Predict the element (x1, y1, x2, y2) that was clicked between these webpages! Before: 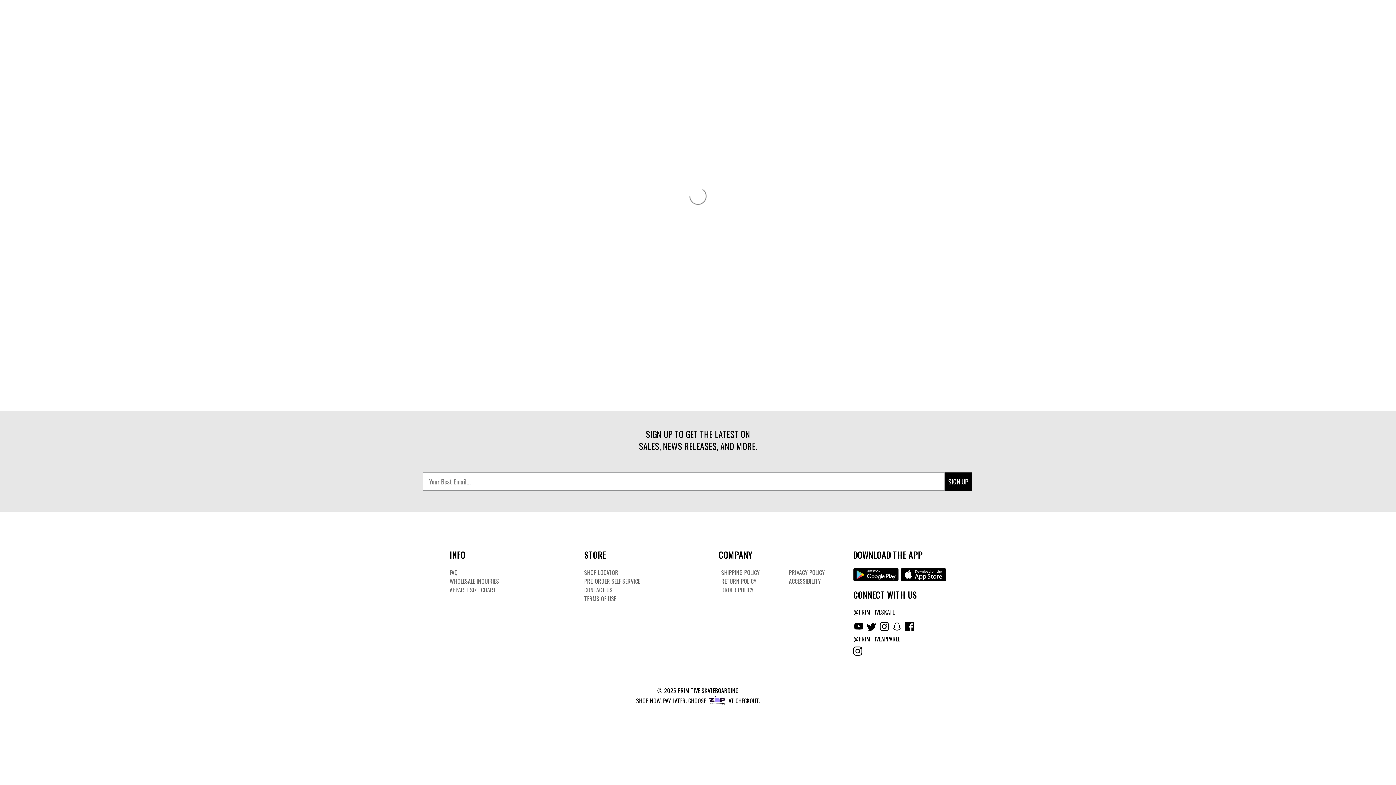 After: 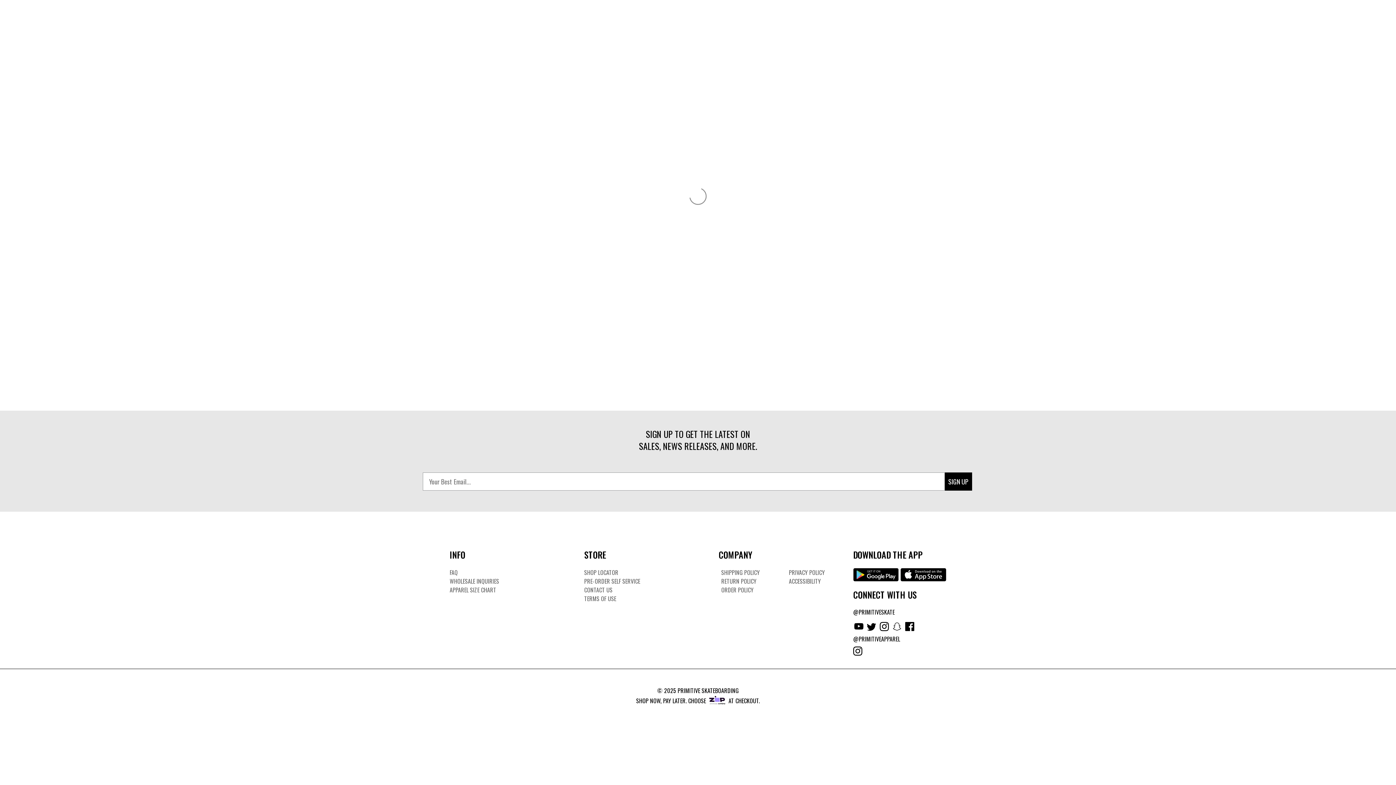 Action: bbox: (584, 568, 618, 577) label: SHOP LOCATOR